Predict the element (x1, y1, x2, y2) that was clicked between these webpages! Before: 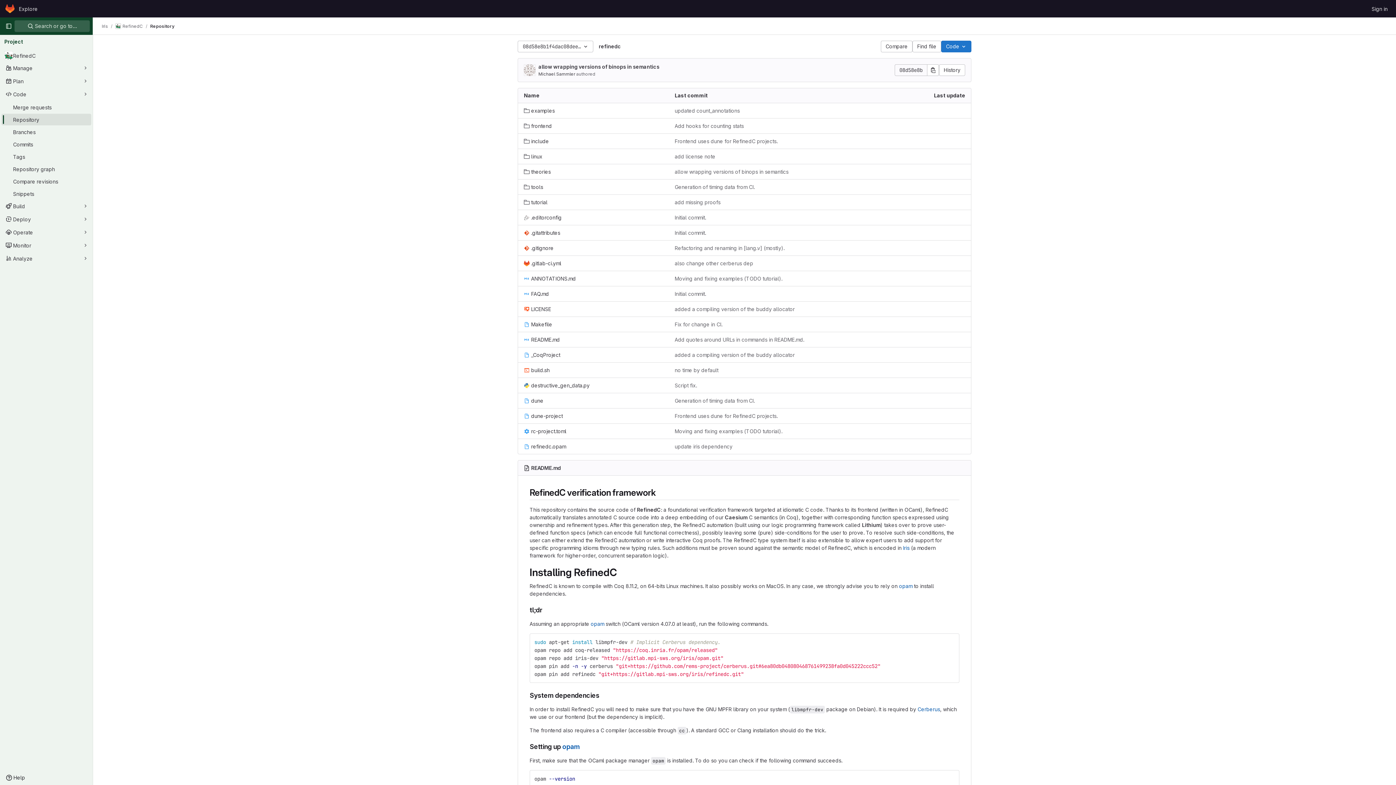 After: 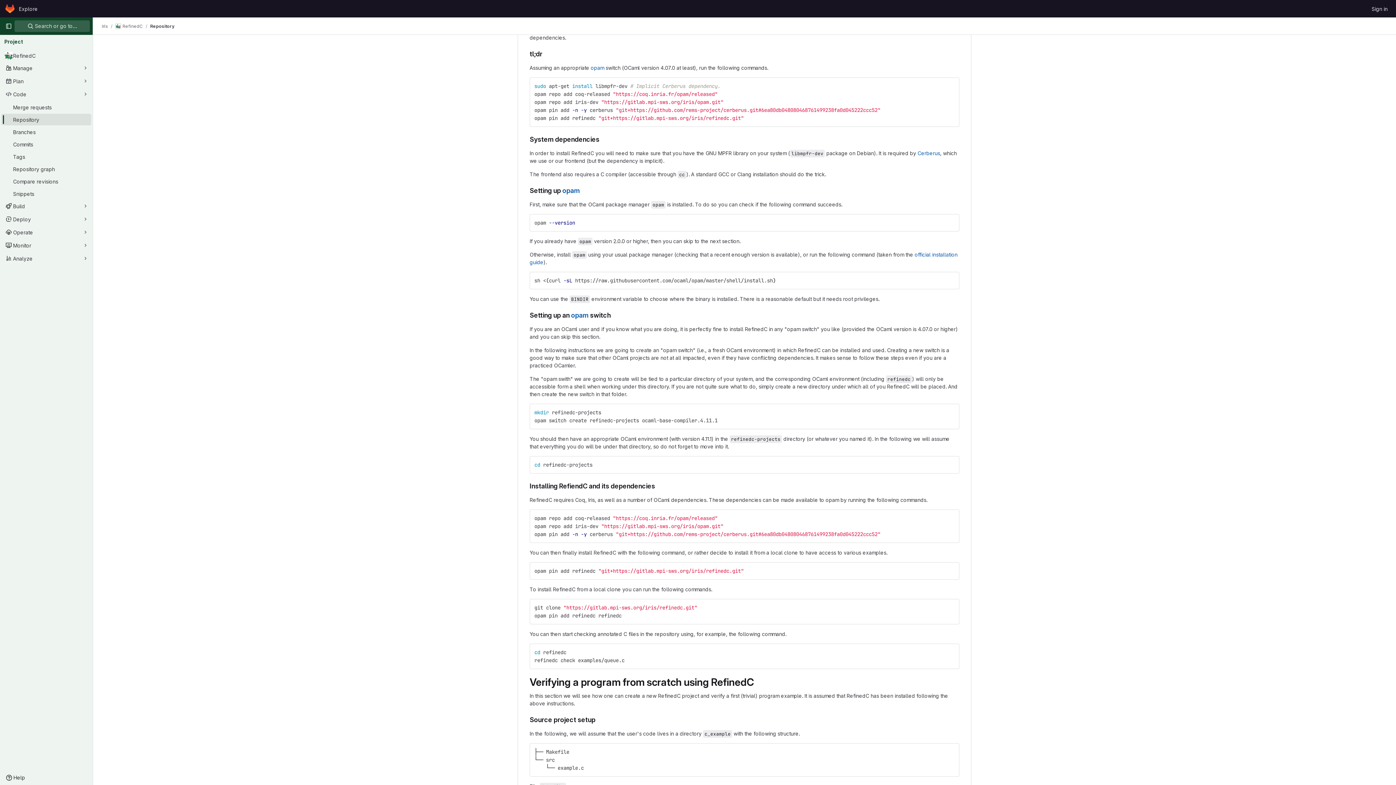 Action: bbox: (522, 606, 529, 614)